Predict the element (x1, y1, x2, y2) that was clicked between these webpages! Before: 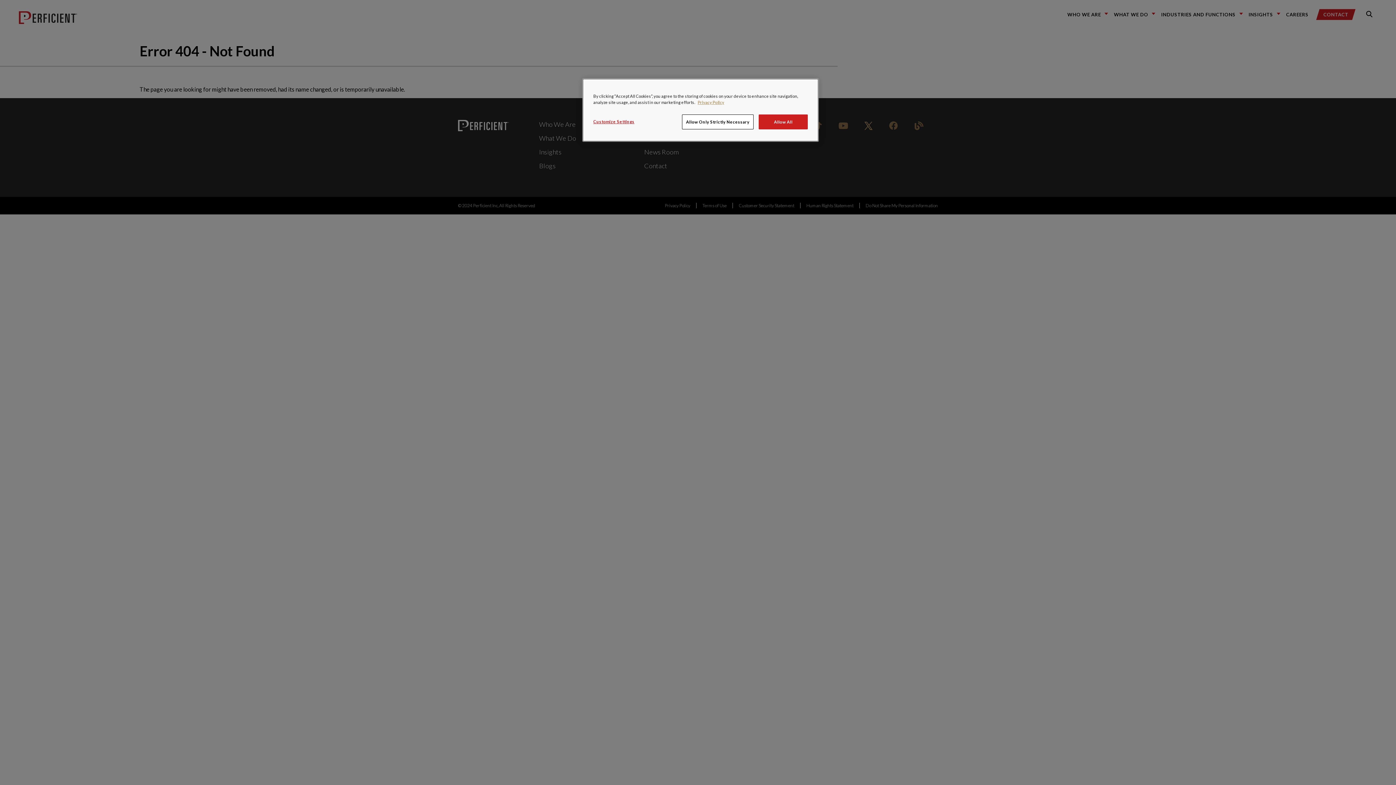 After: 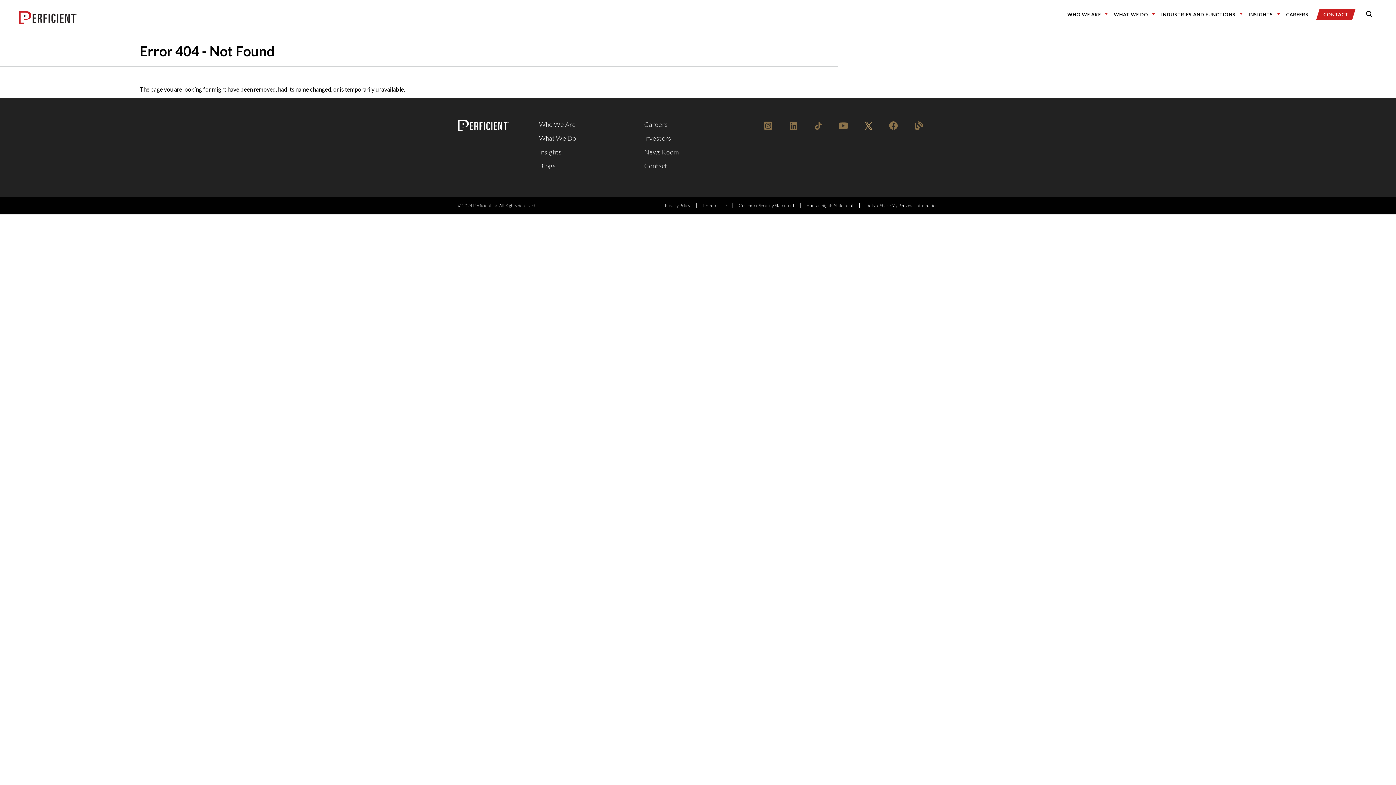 Action: bbox: (758, 114, 808, 129) label: Allow All